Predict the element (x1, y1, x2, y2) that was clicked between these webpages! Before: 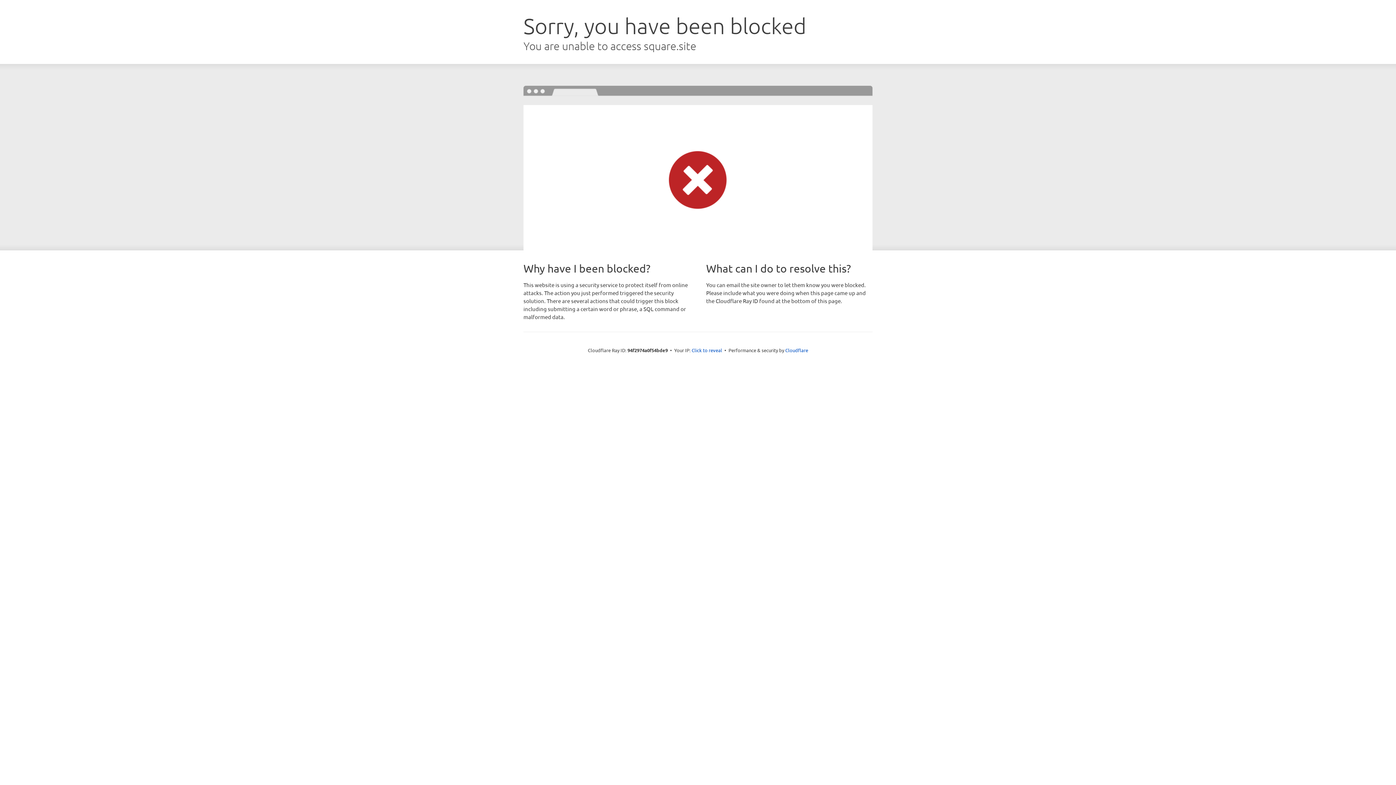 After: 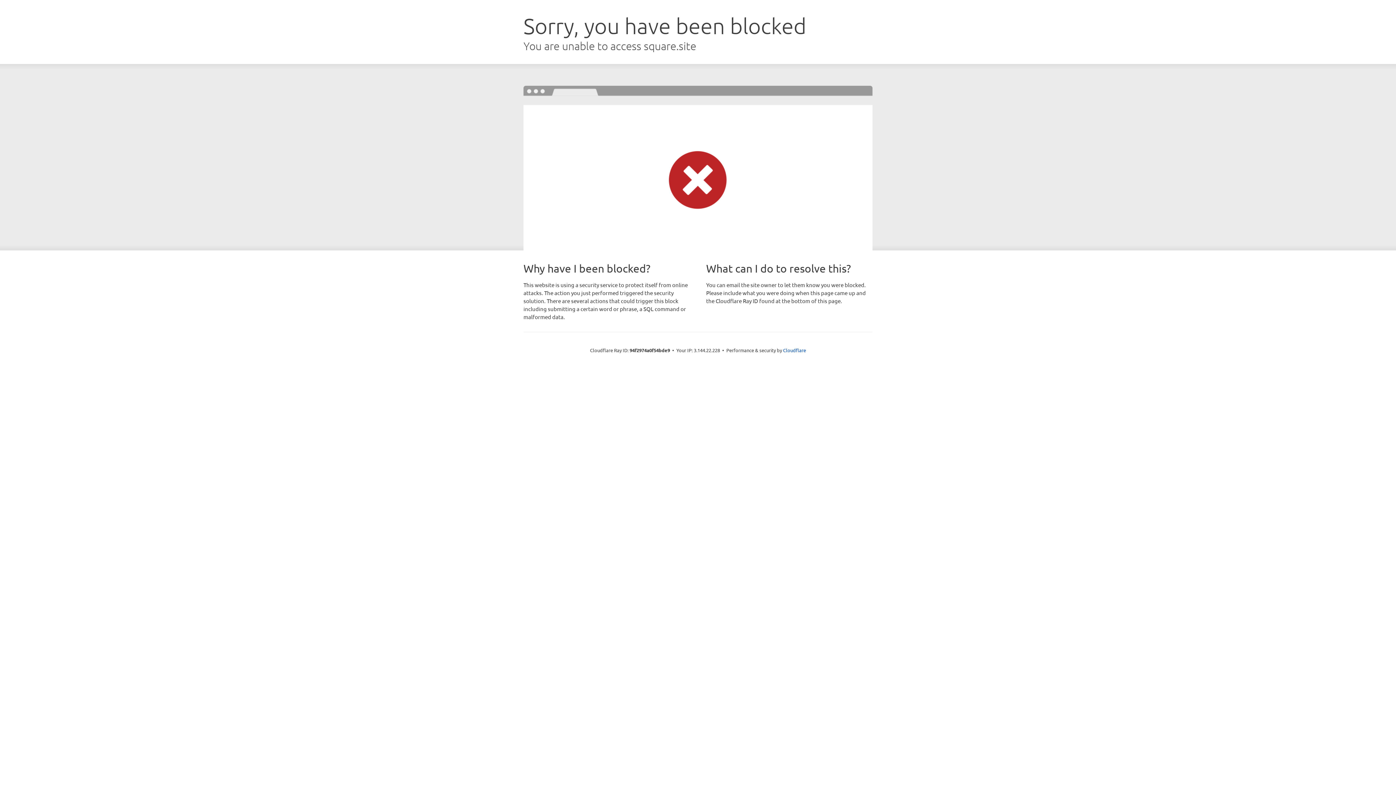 Action: label: Click to reveal bbox: (691, 346, 722, 353)